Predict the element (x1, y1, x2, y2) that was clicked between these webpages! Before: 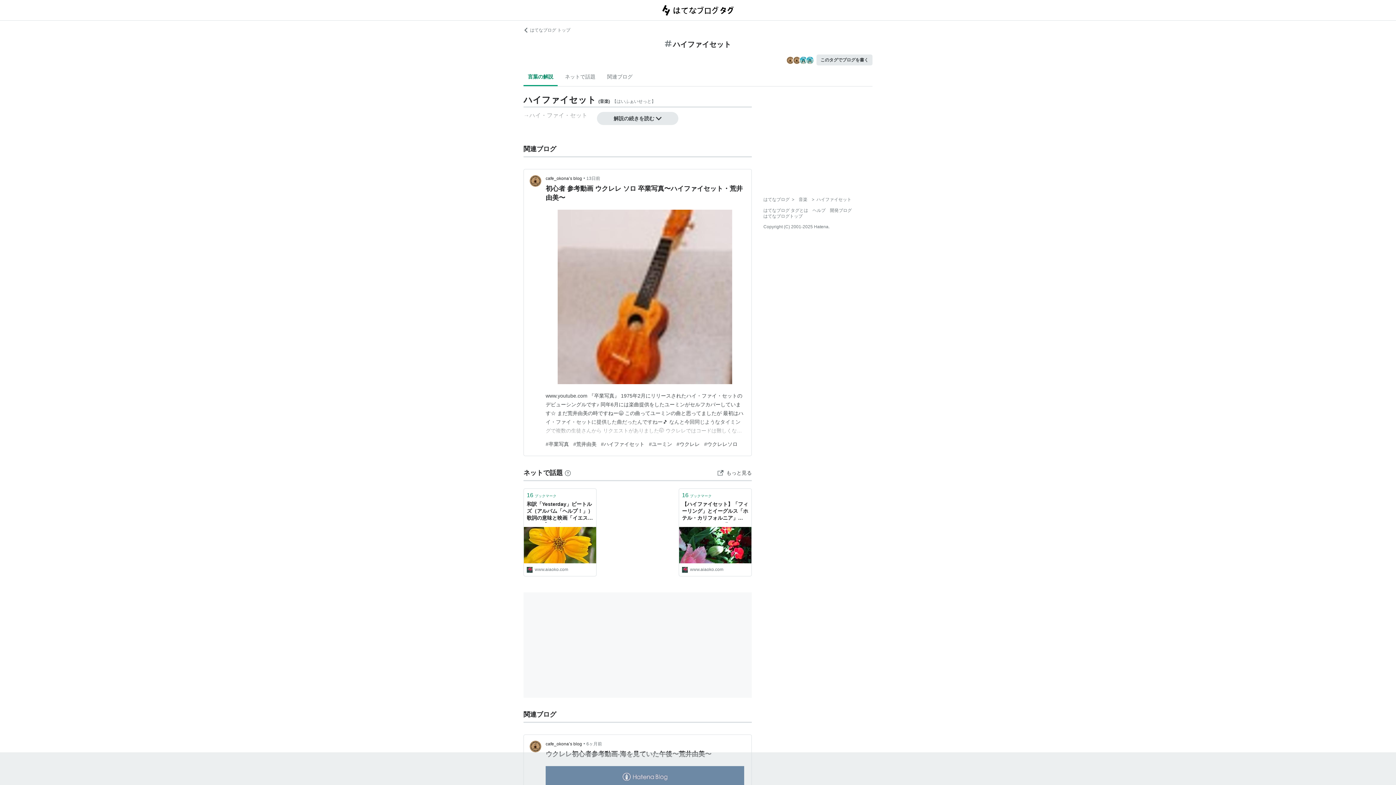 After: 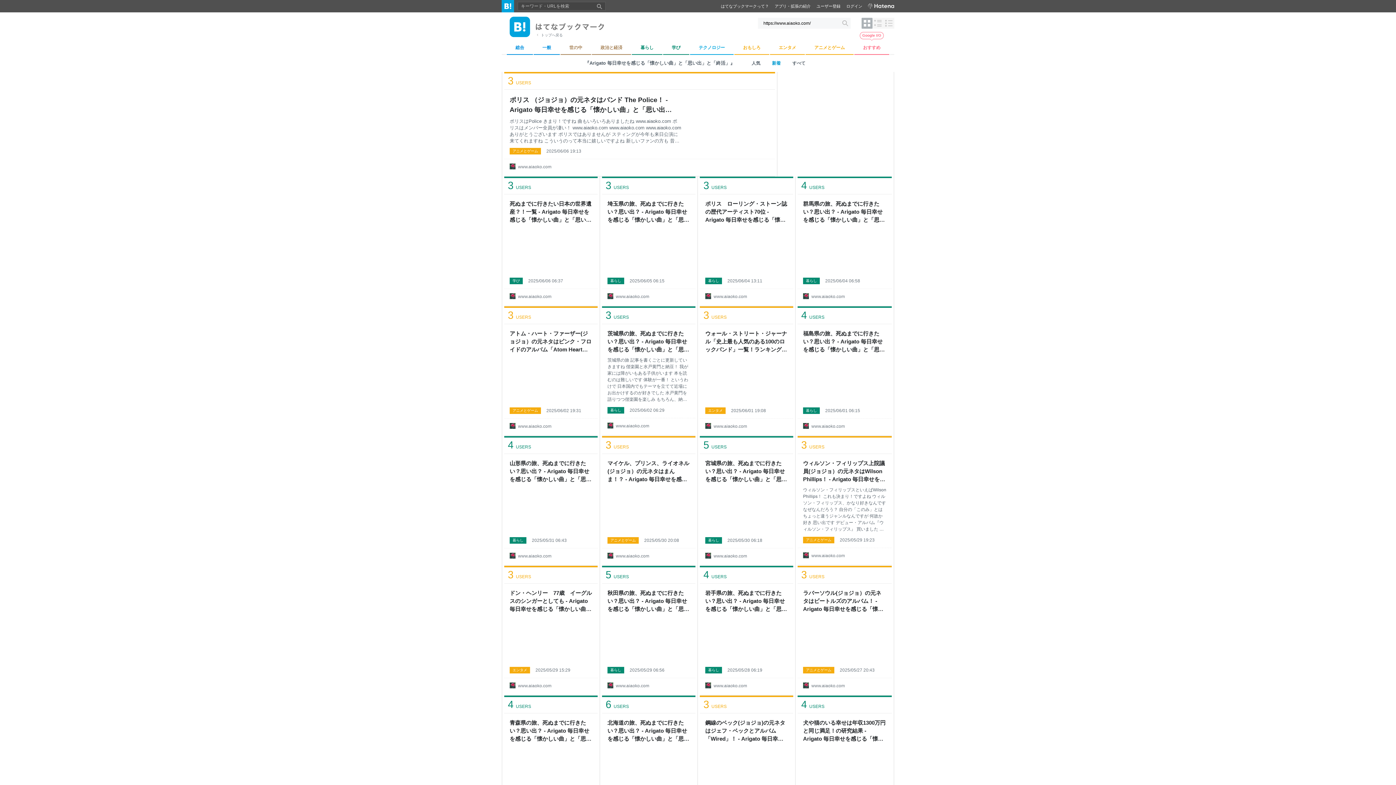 Action: bbox: (526, 566, 593, 573) label: www.aiaoko.com